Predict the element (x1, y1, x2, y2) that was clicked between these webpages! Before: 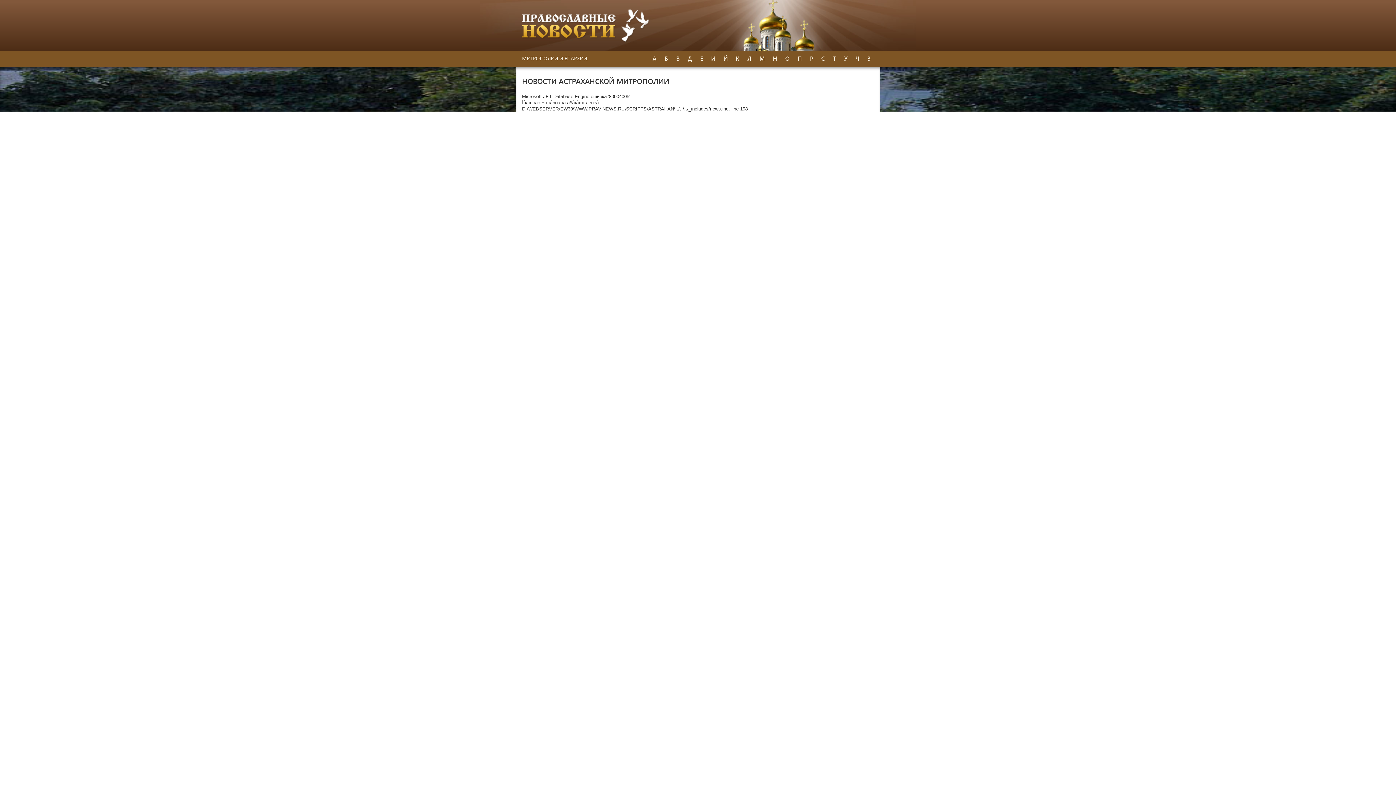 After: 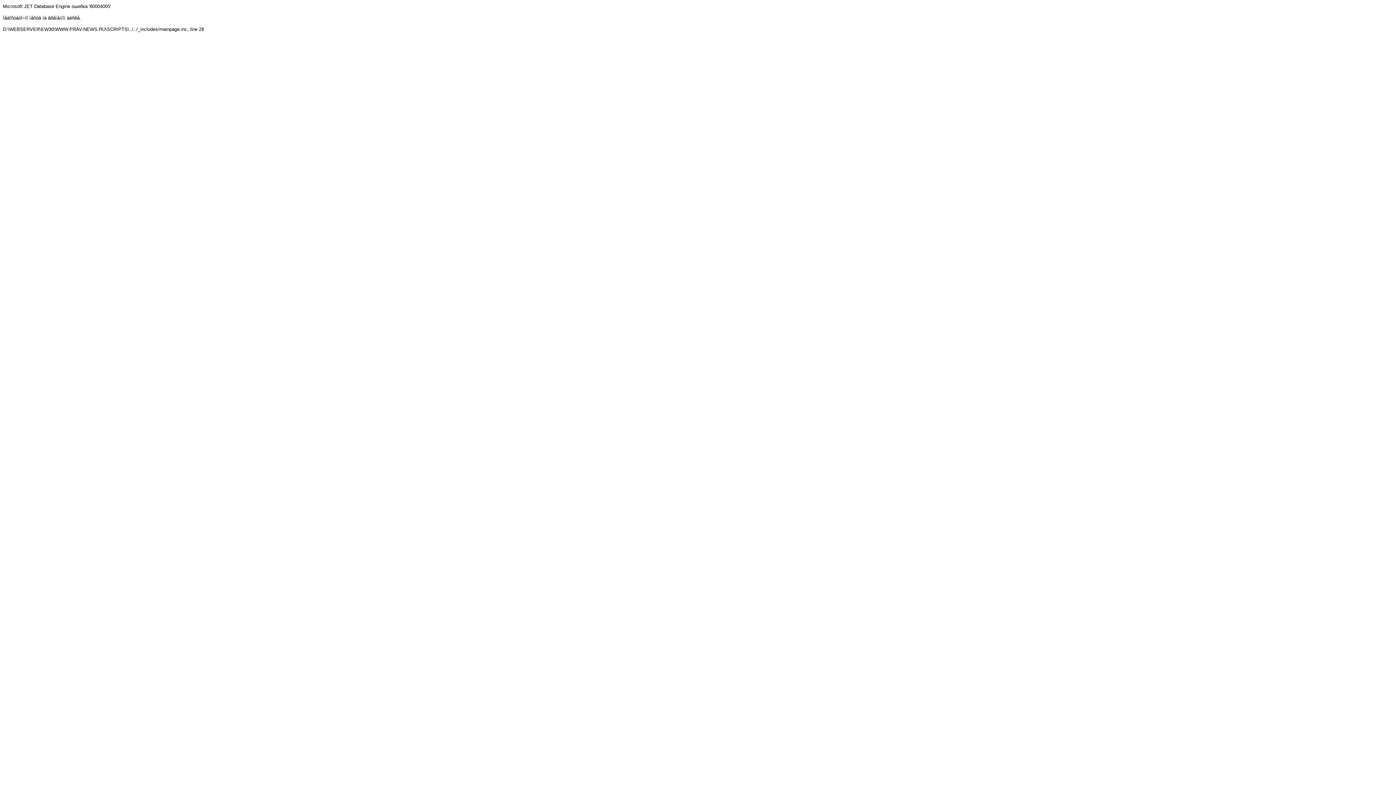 Action: bbox: (522, 37, 650, 43)